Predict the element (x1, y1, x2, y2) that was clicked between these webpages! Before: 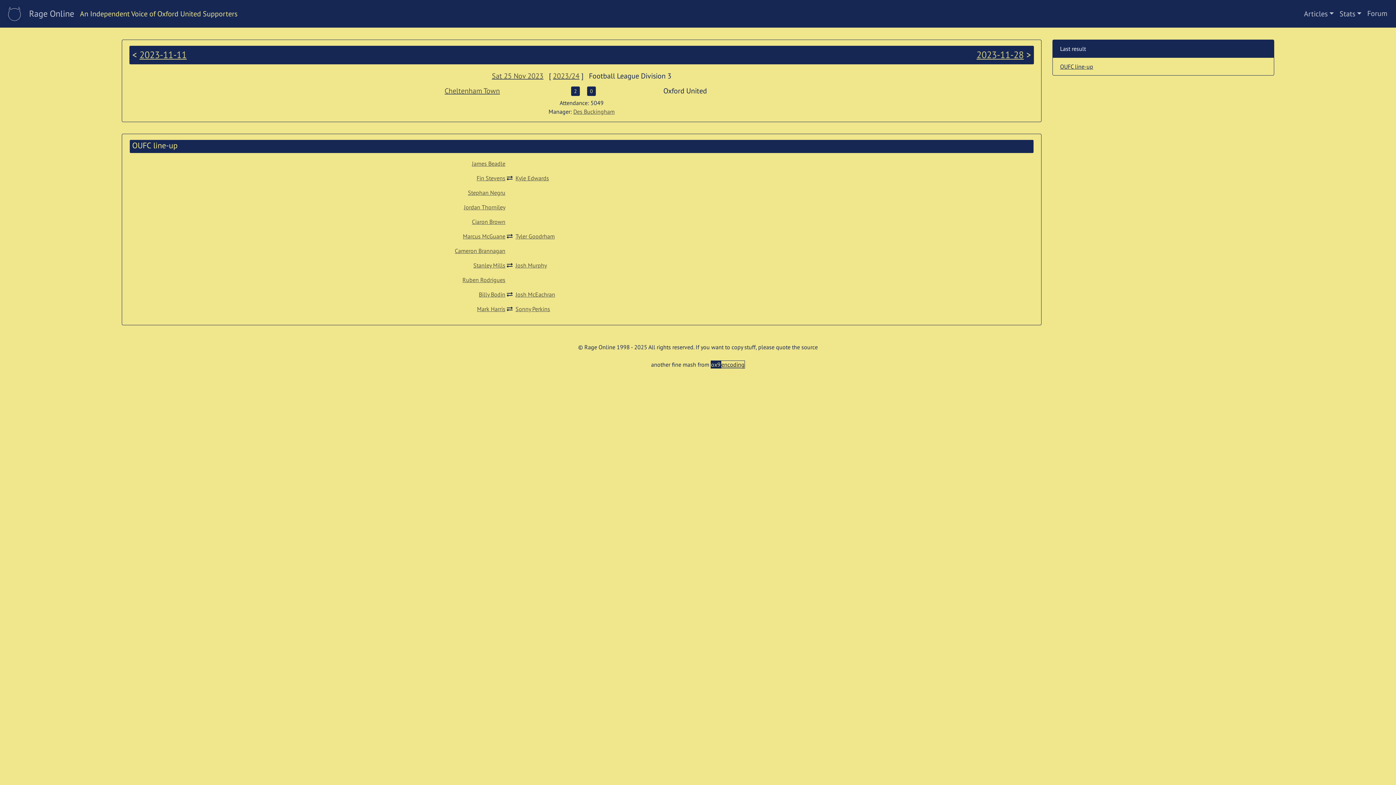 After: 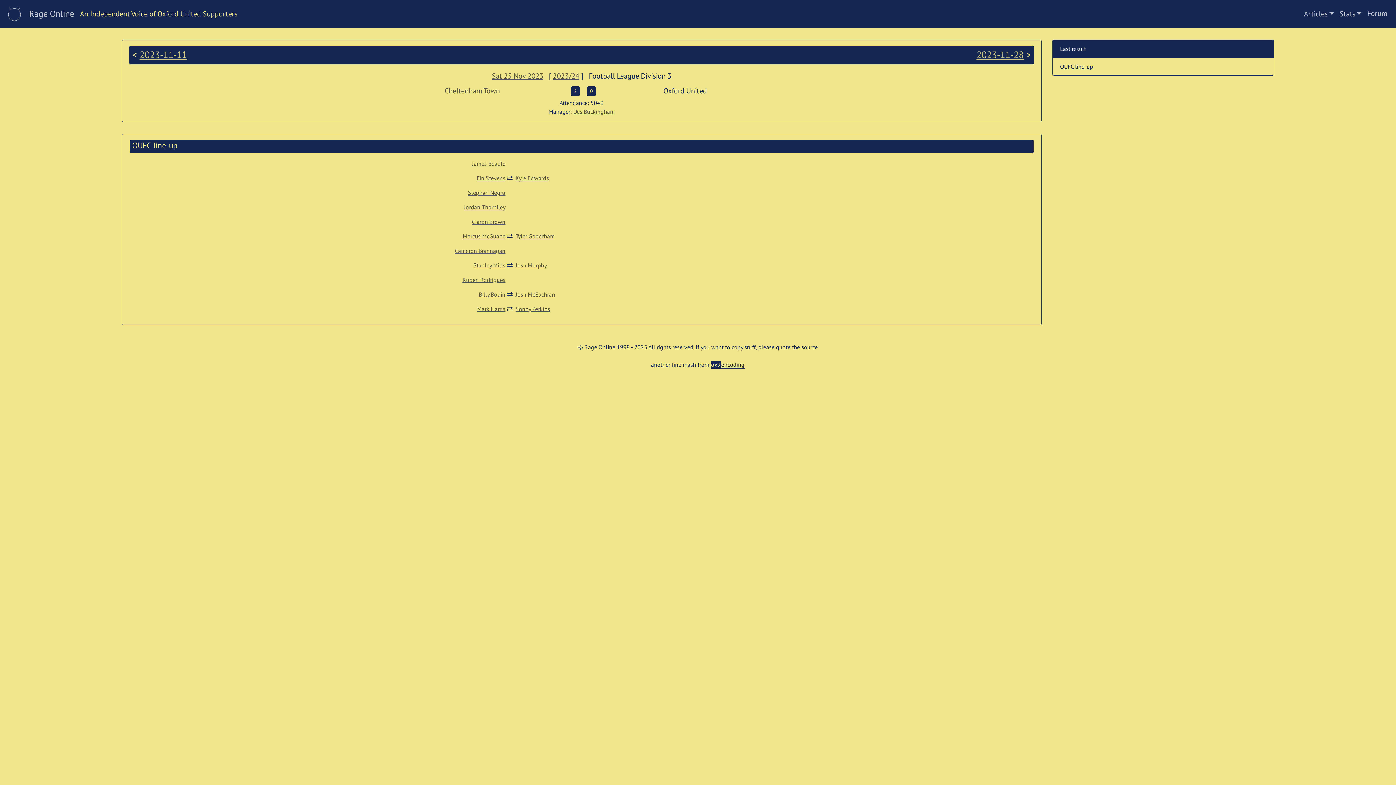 Action: label: Des Buckingham bbox: (573, 107, 614, 115)